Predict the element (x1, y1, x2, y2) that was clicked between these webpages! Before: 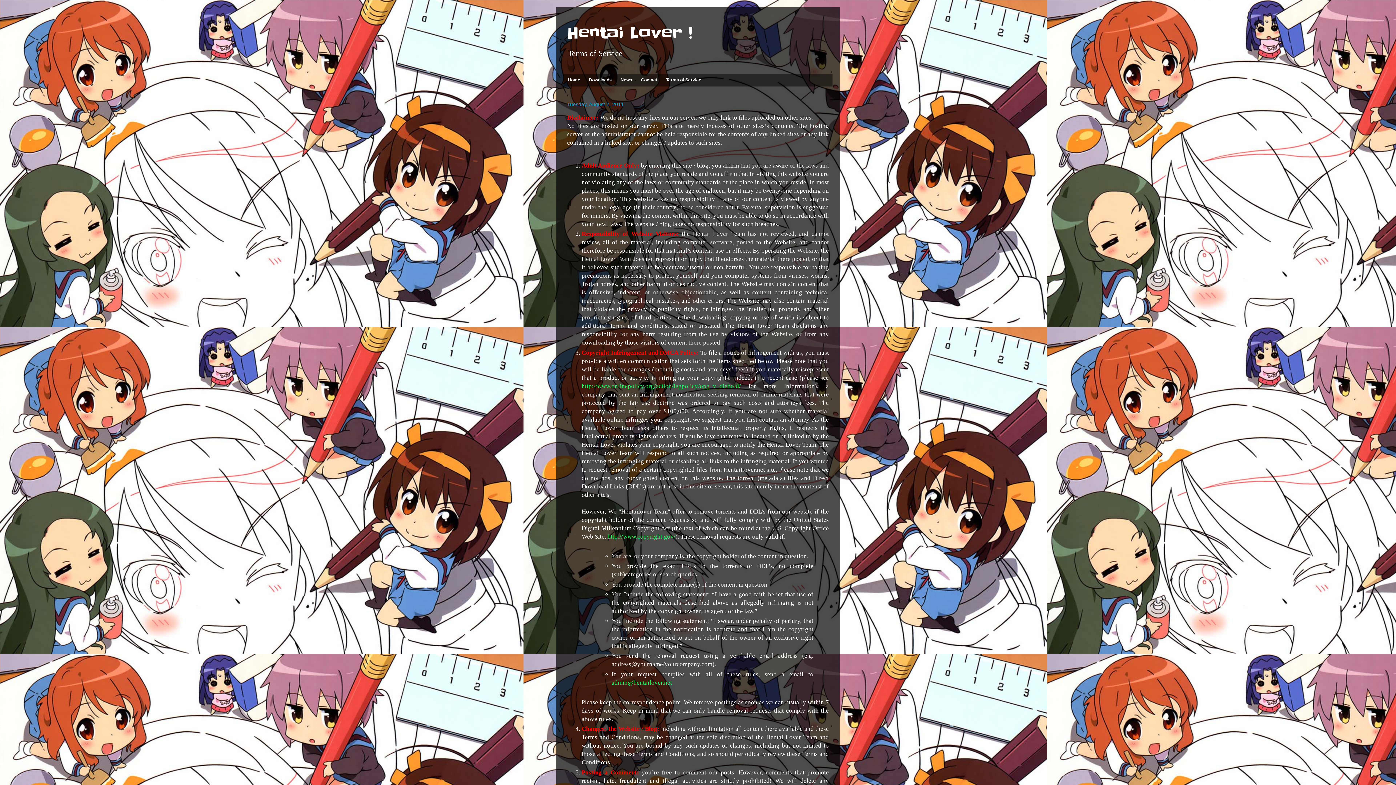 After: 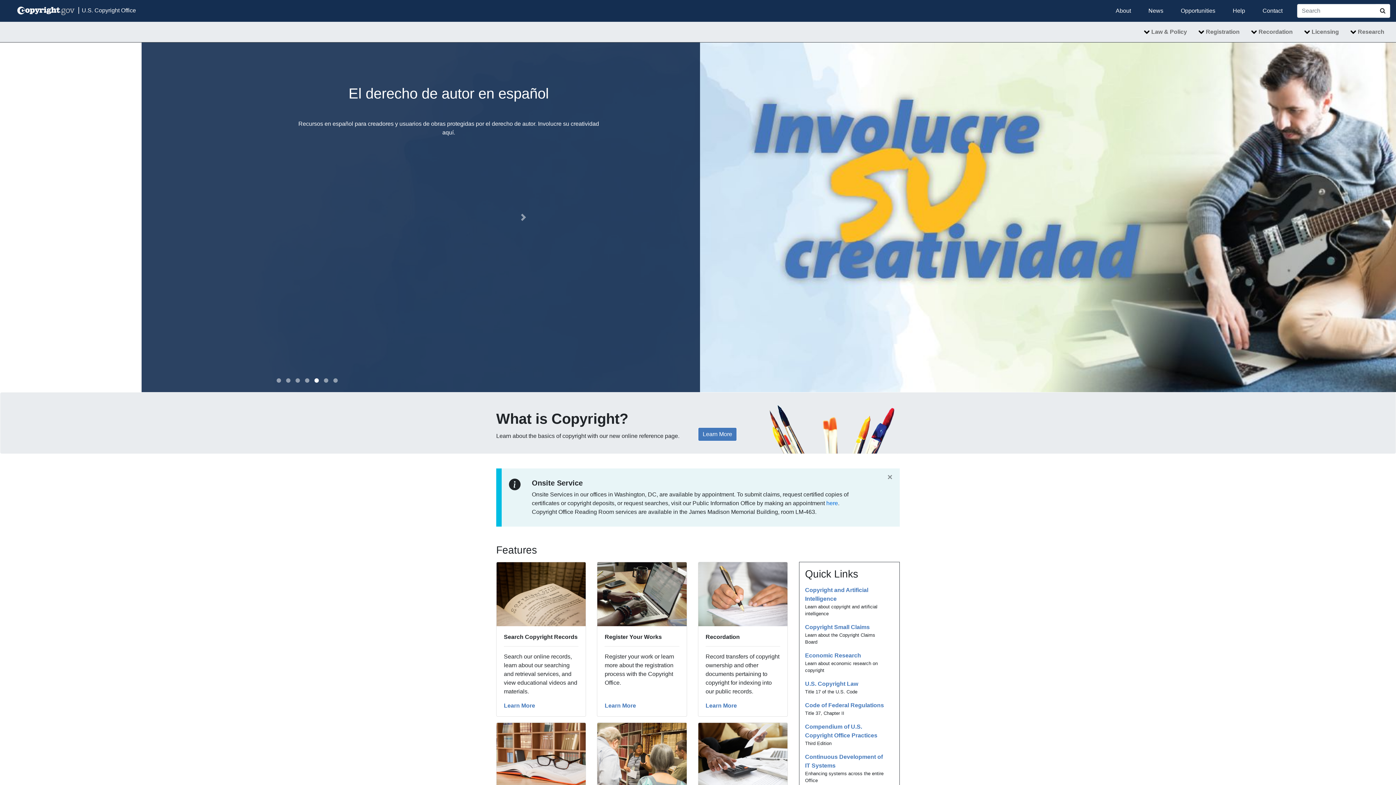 Action: label: http://www.copyright.gov/ bbox: (607, 533, 675, 540)